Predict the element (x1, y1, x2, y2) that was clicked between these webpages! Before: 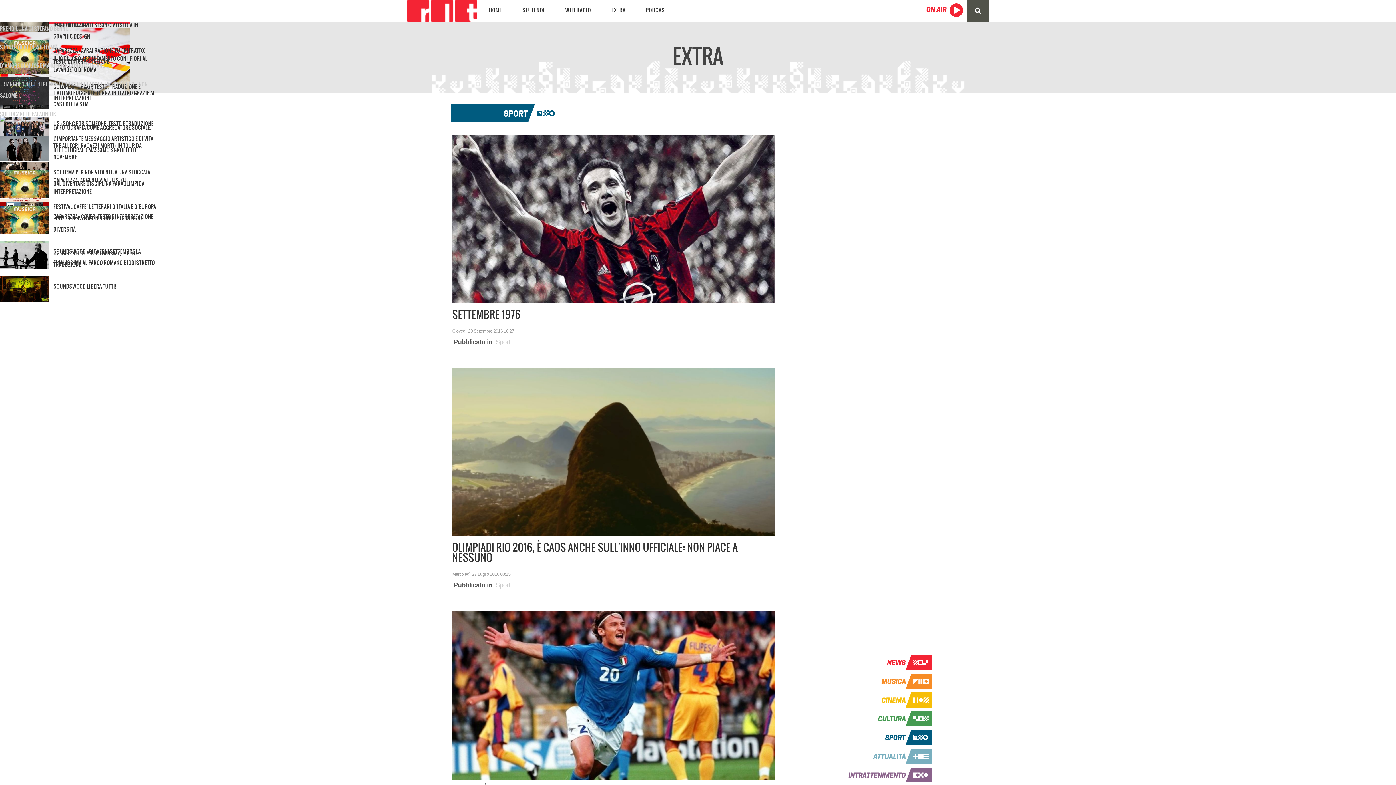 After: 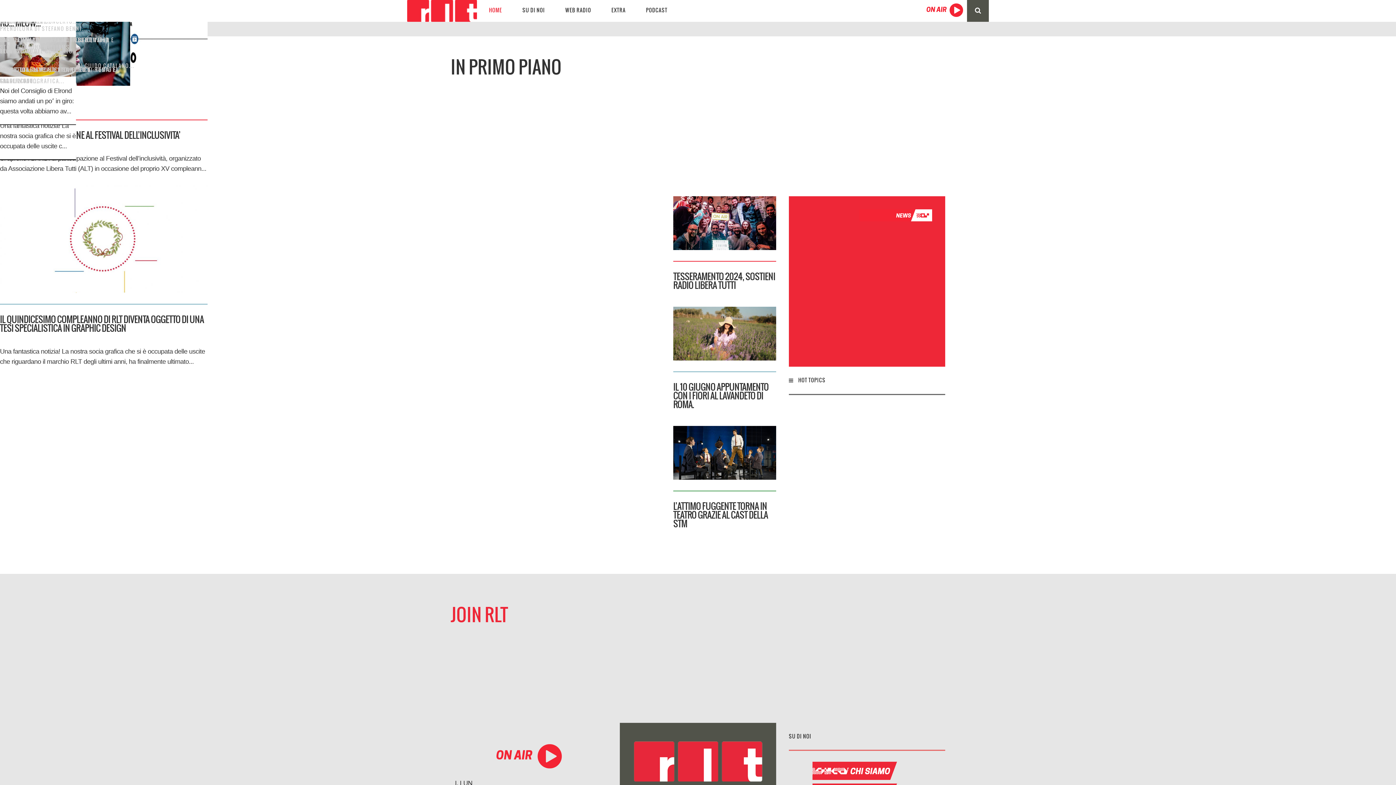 Action: bbox: (561, 2, 595, 16) label: WEB RADIO